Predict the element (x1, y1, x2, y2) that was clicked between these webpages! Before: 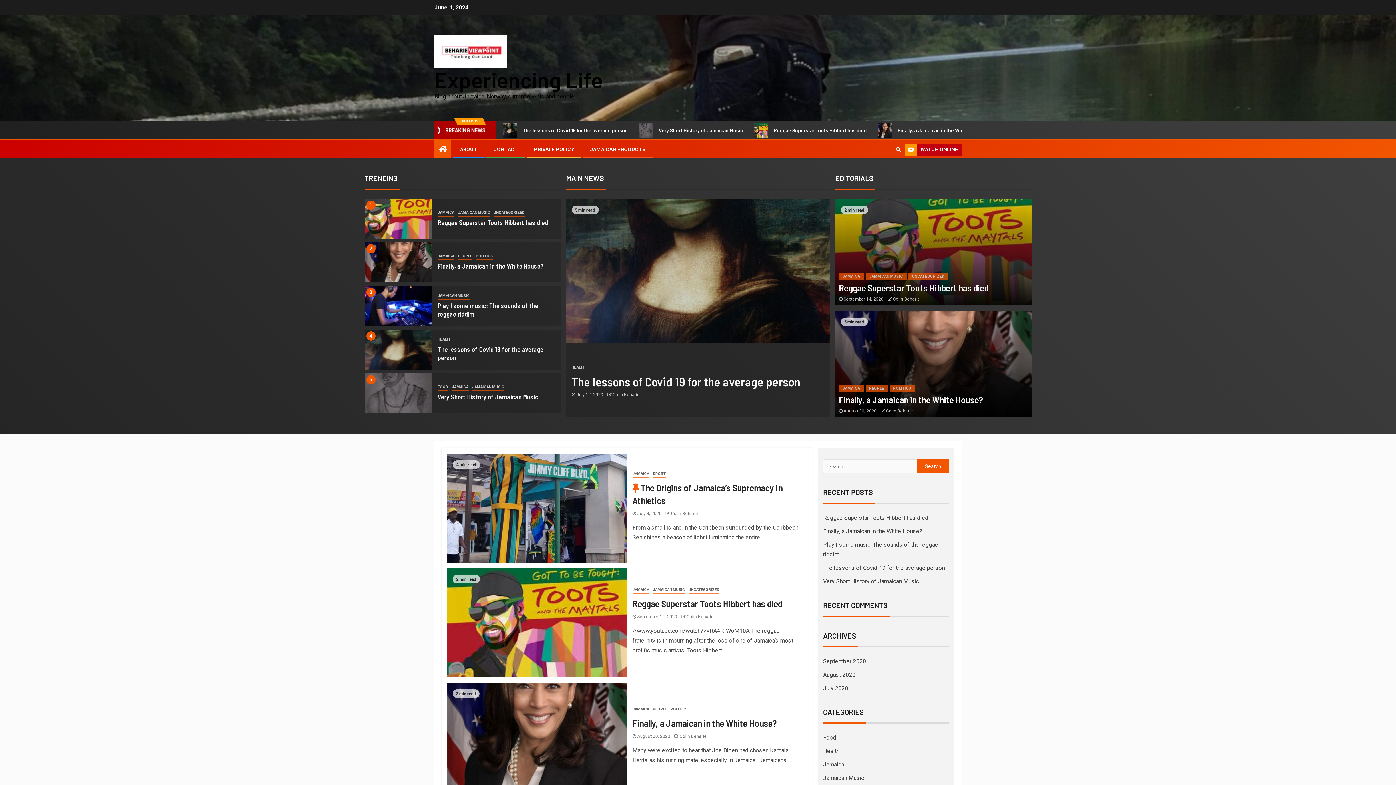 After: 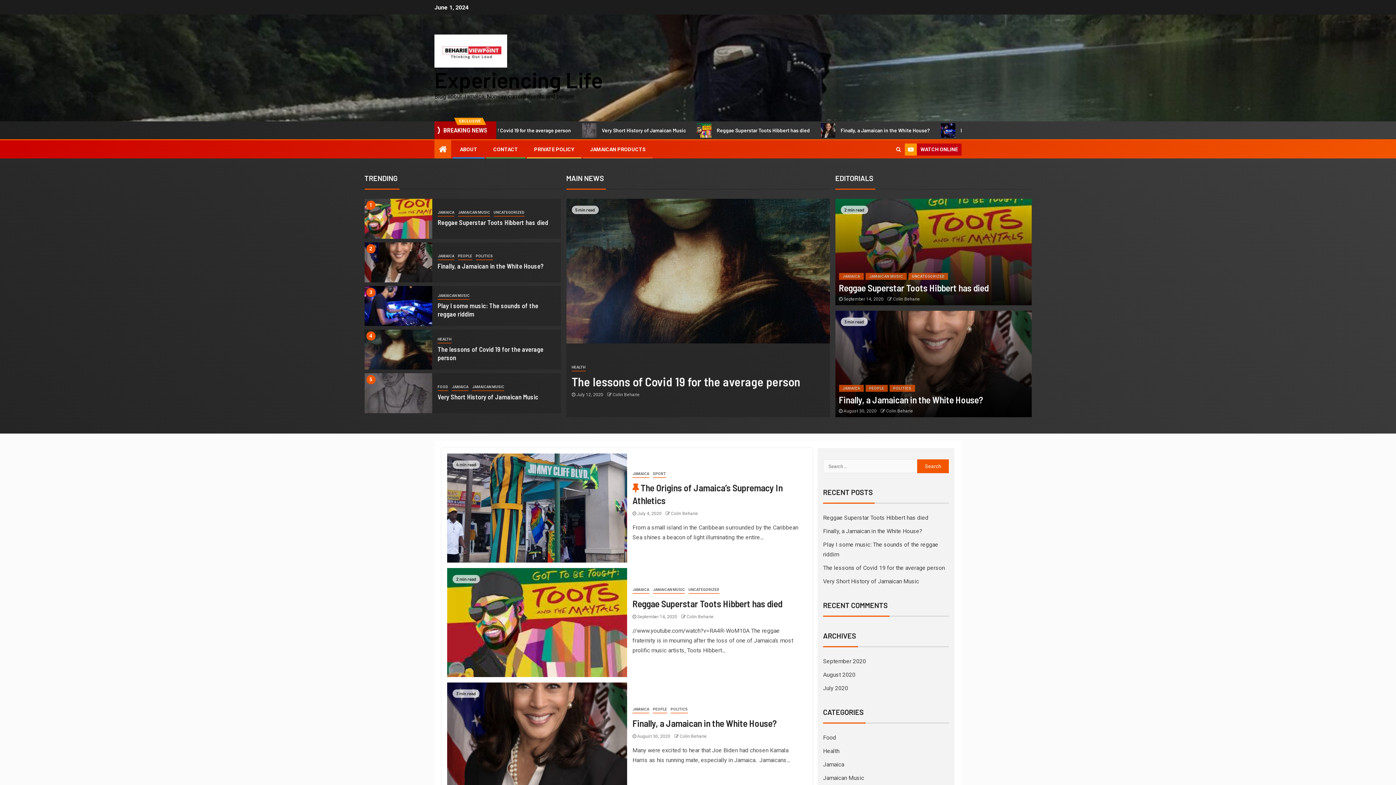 Action: label: POLITICS bbox: (670, 706, 687, 713)